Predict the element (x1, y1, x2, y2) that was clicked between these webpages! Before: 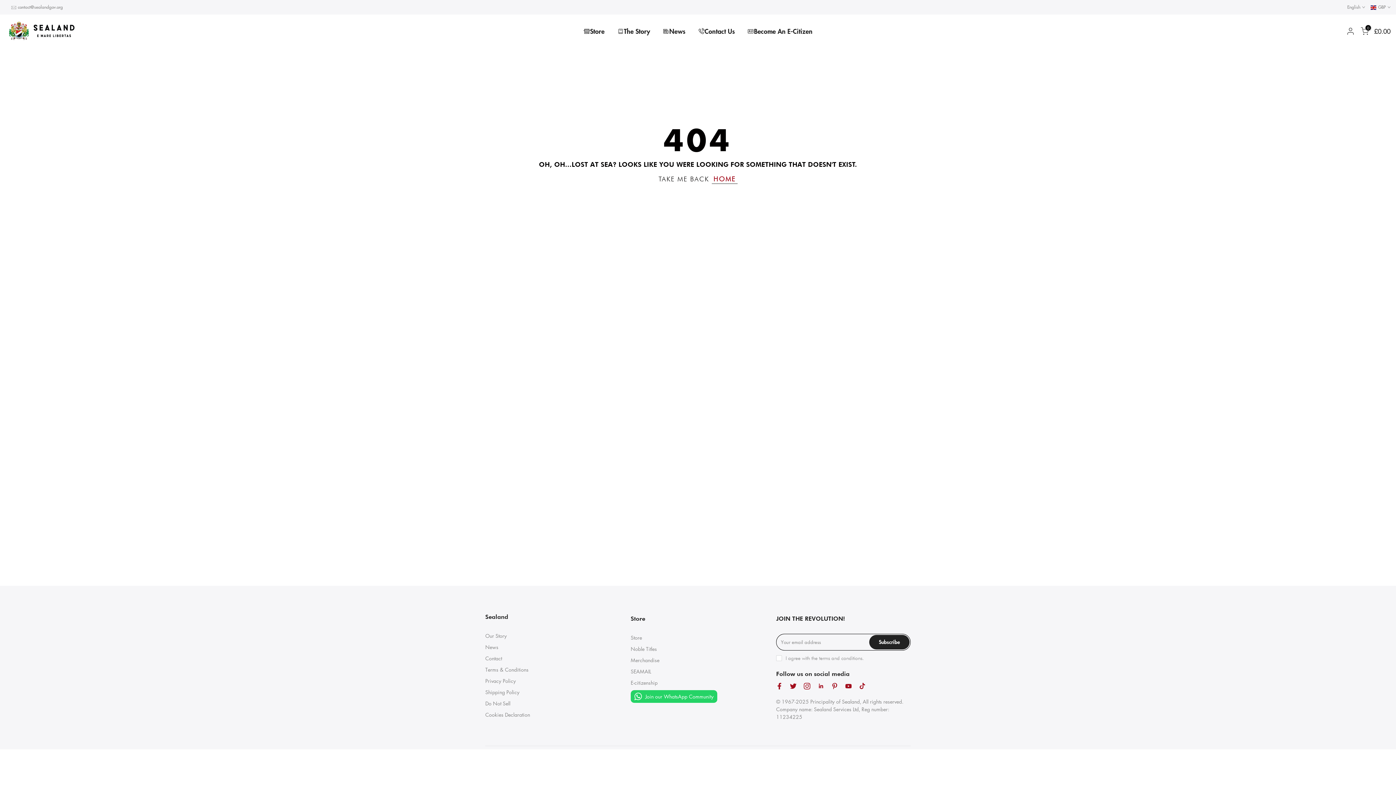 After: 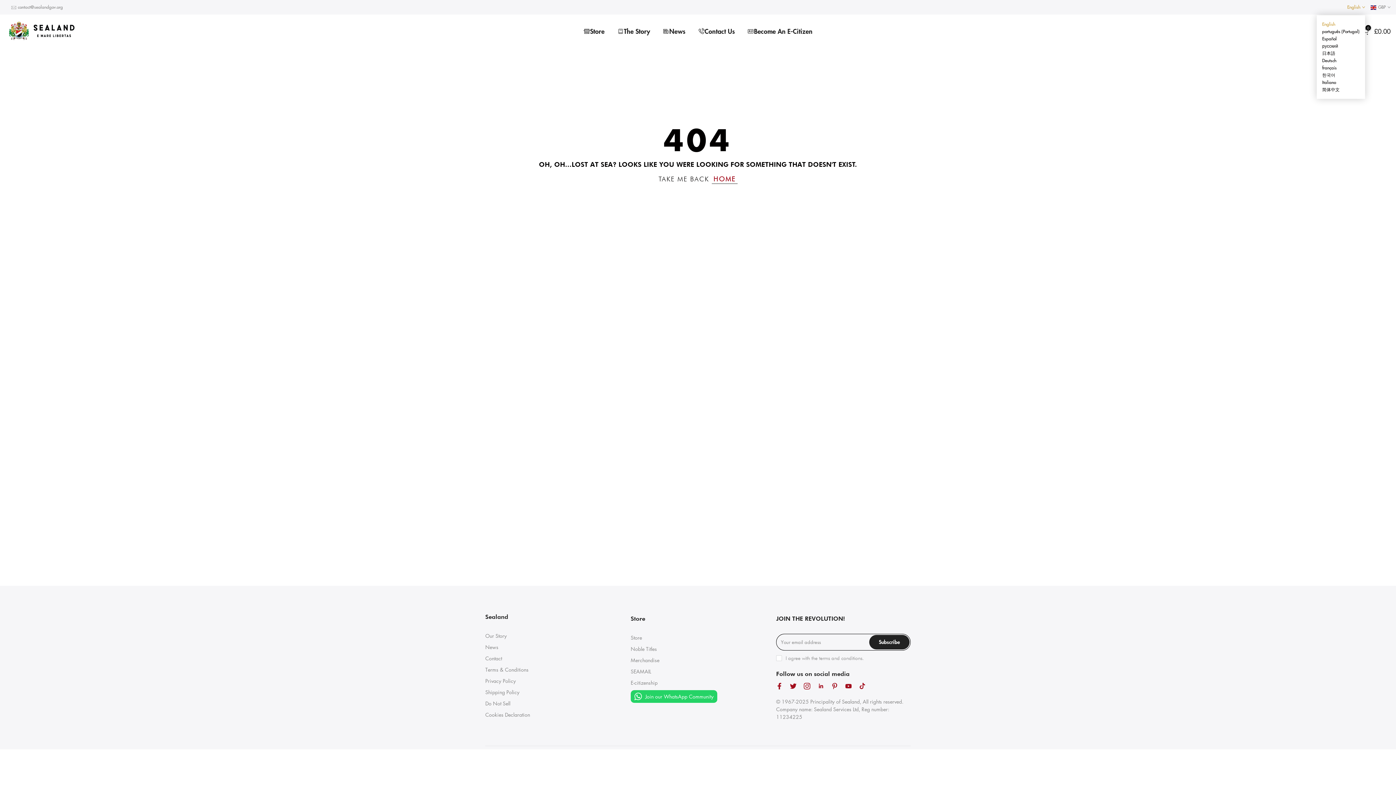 Action: bbox: (1347, 3, 1365, 10) label: English